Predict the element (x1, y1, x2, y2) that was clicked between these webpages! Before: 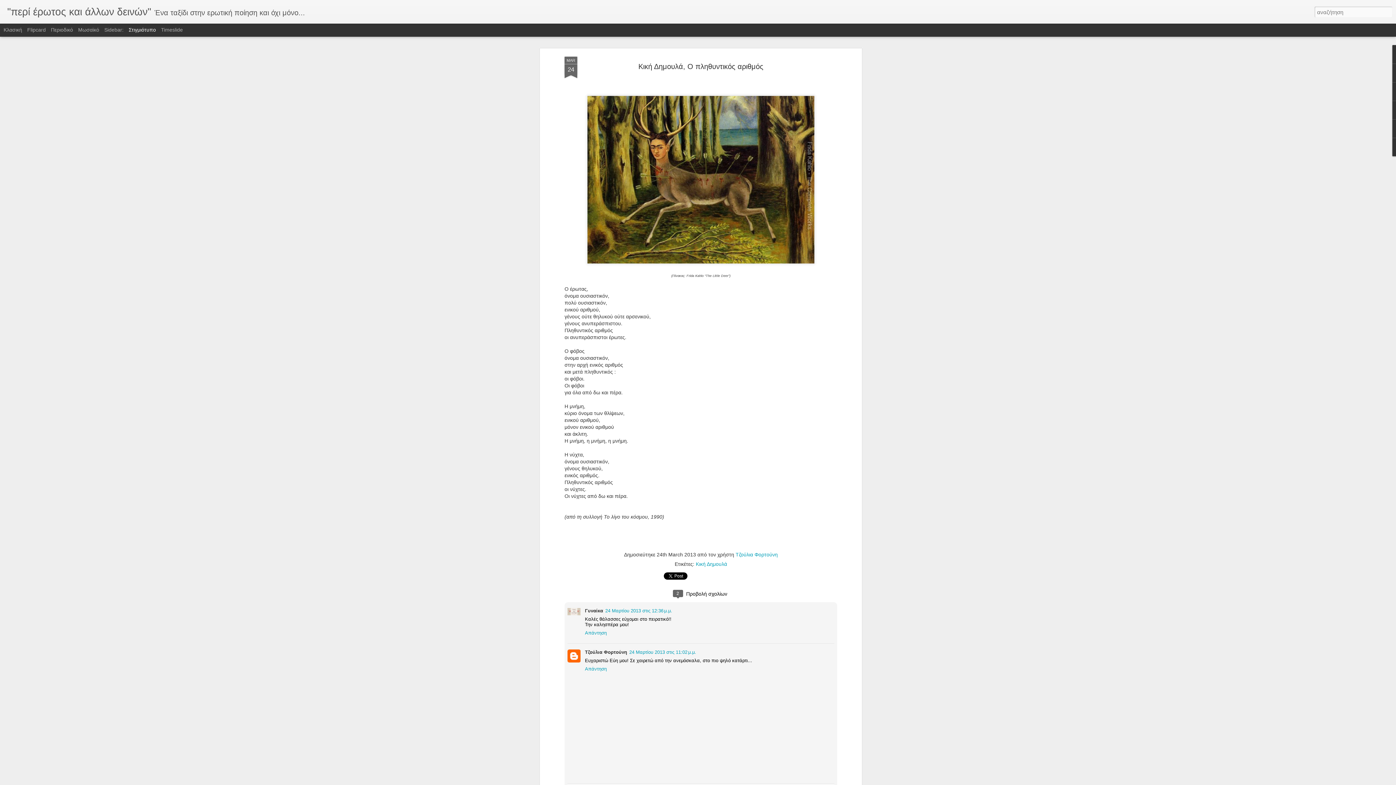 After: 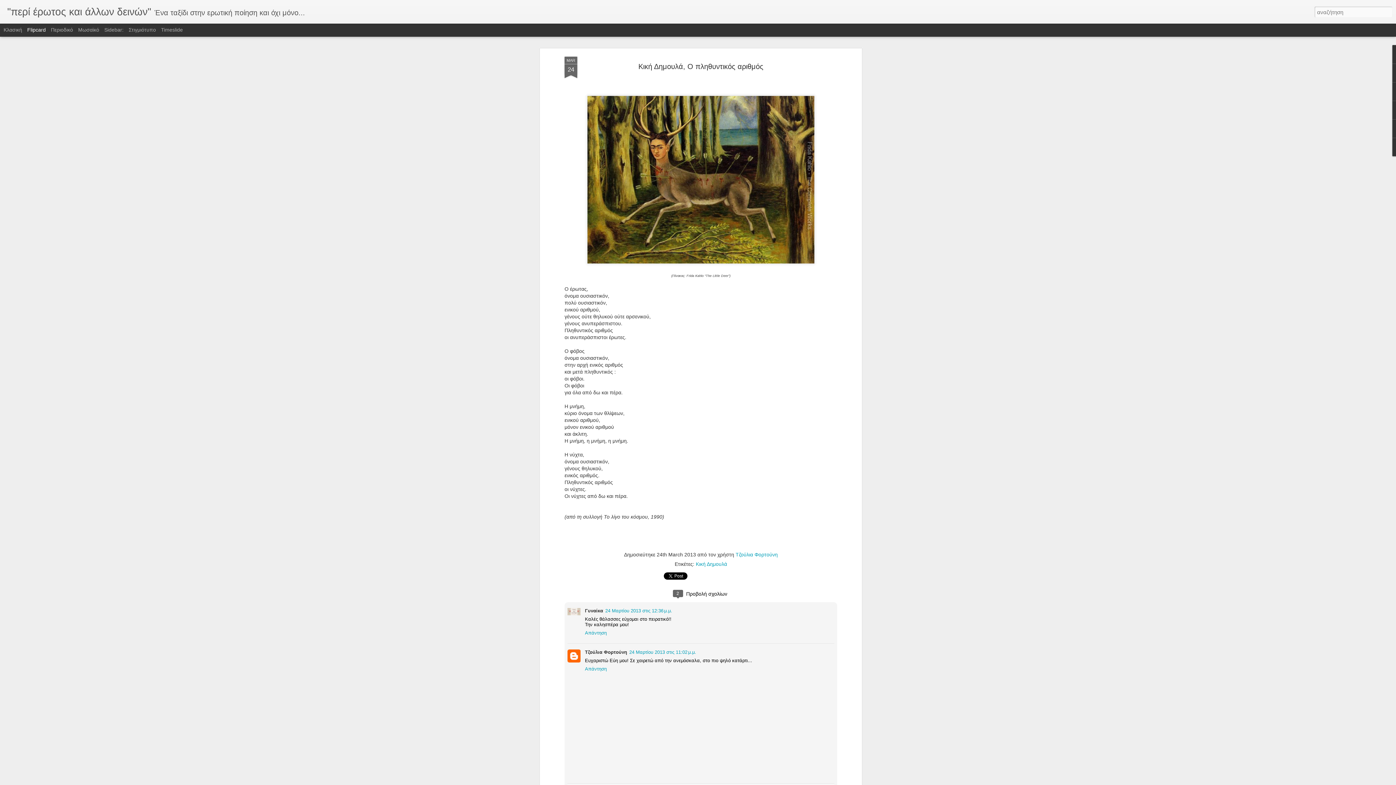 Action: label: Flipcard bbox: (27, 26, 45, 32)